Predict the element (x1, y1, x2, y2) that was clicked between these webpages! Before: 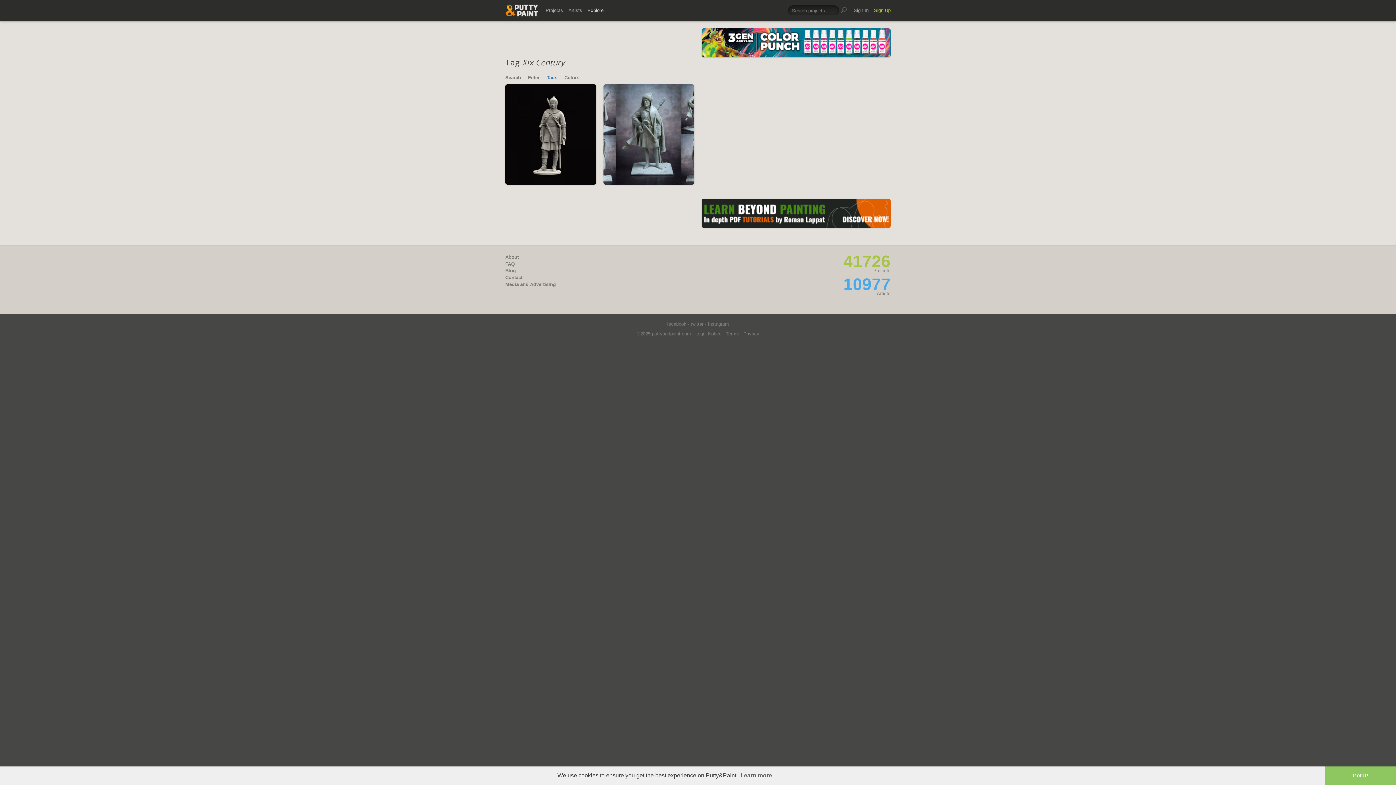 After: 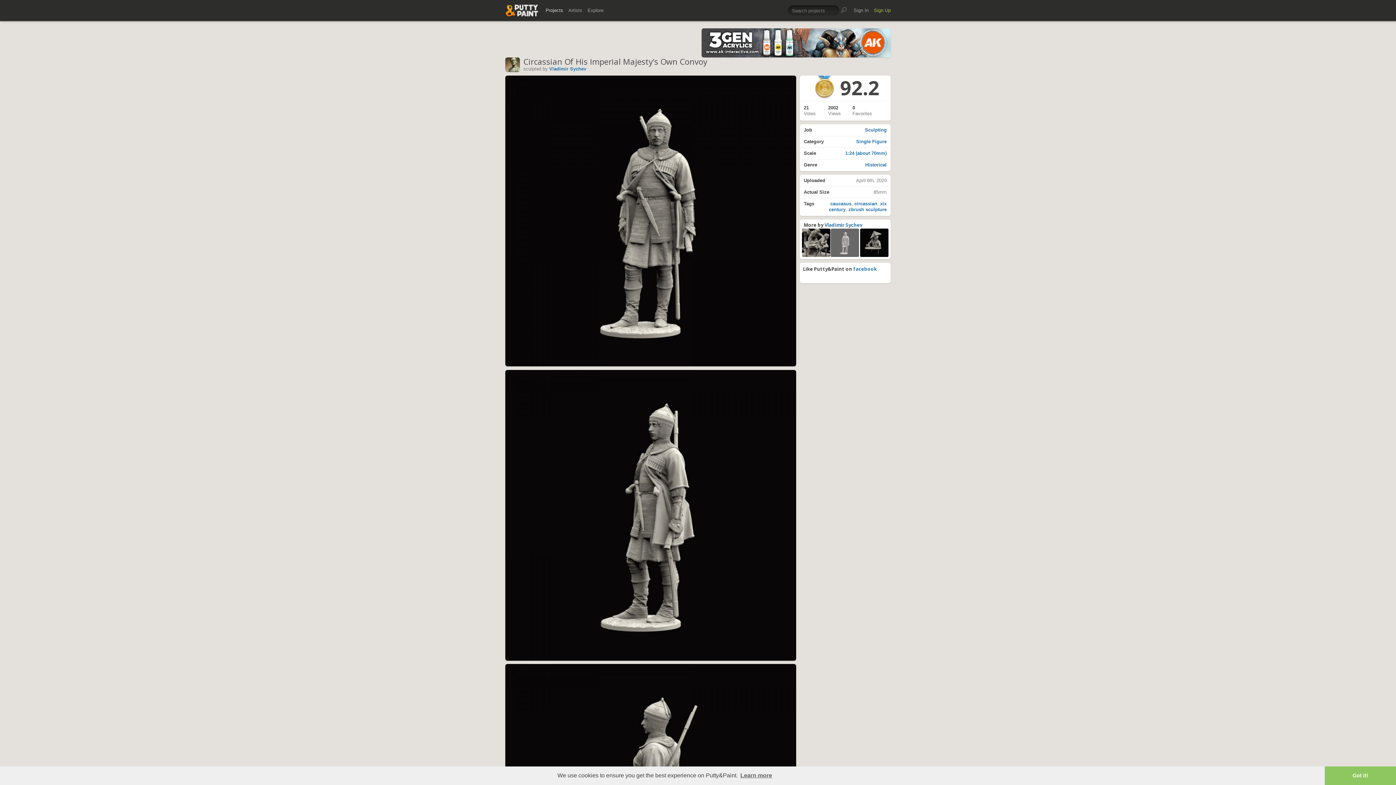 Action: bbox: (514, 166, 580, 173) label: Circassian Of His Imperial …